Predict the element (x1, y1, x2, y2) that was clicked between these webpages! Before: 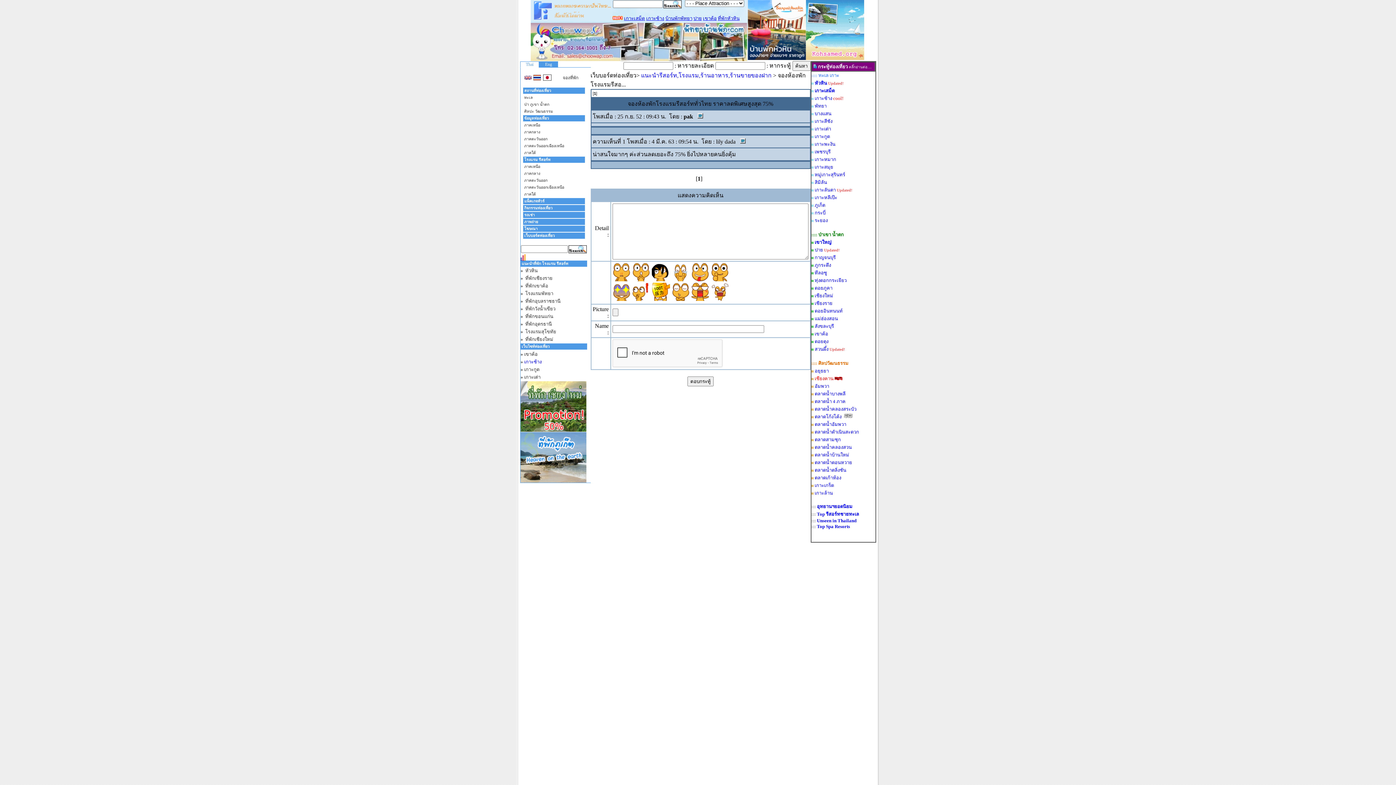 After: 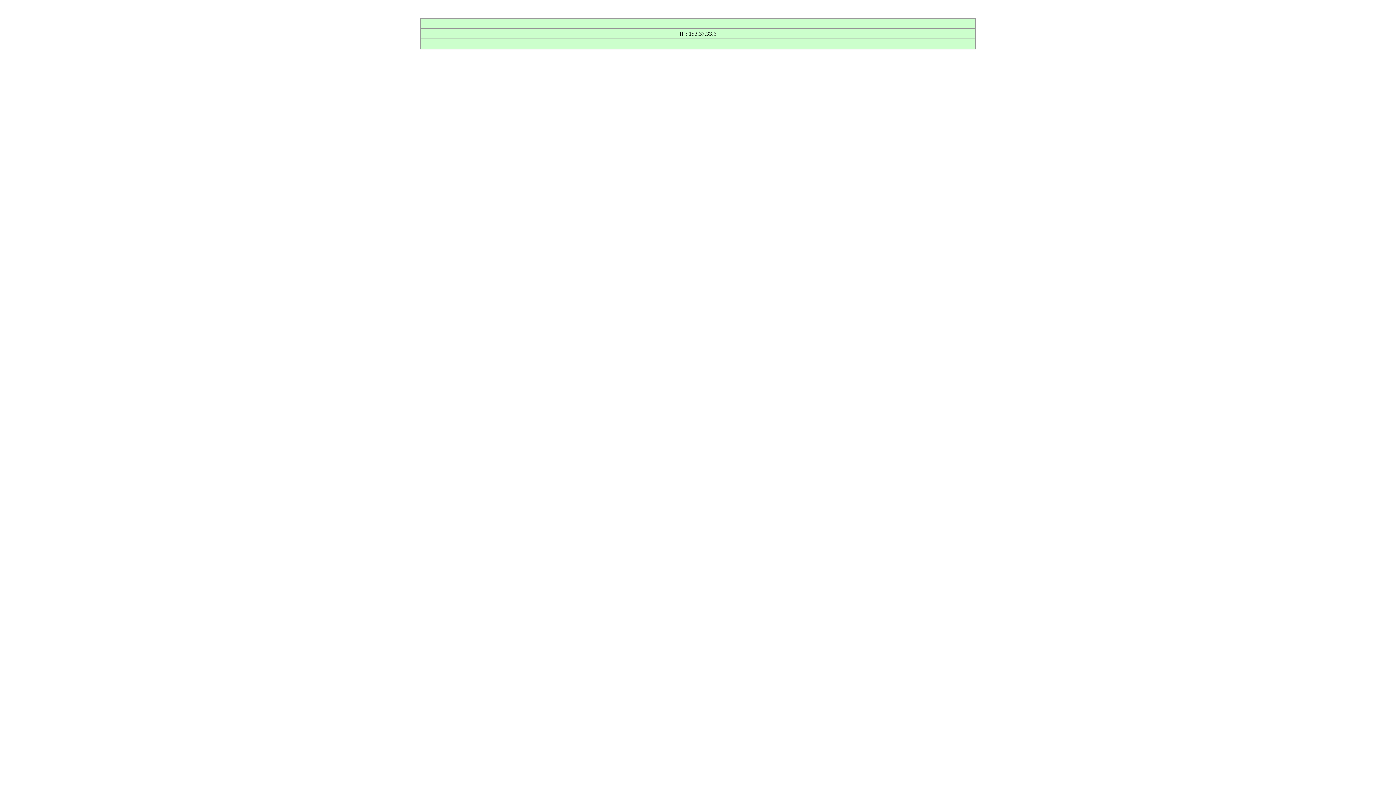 Action: bbox: (740, 138, 745, 144)